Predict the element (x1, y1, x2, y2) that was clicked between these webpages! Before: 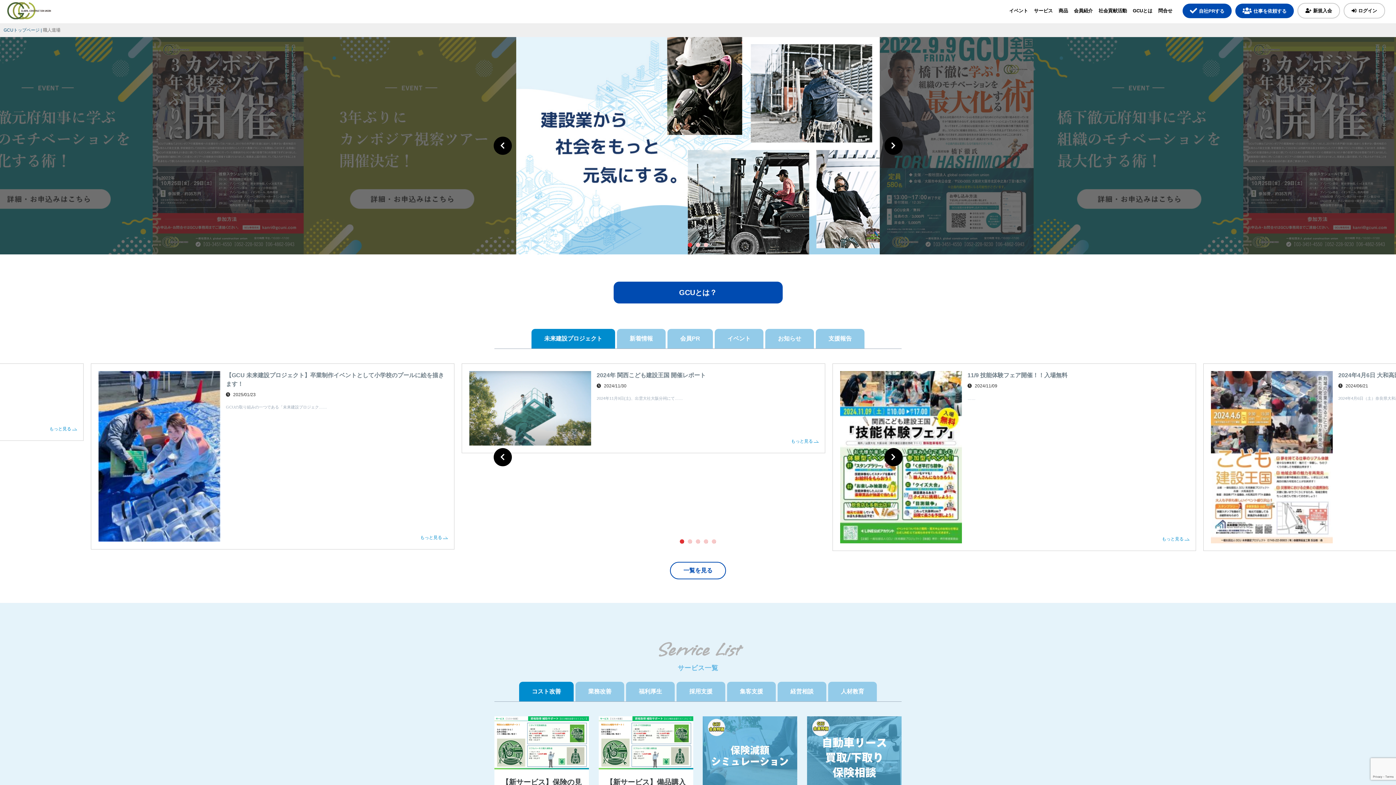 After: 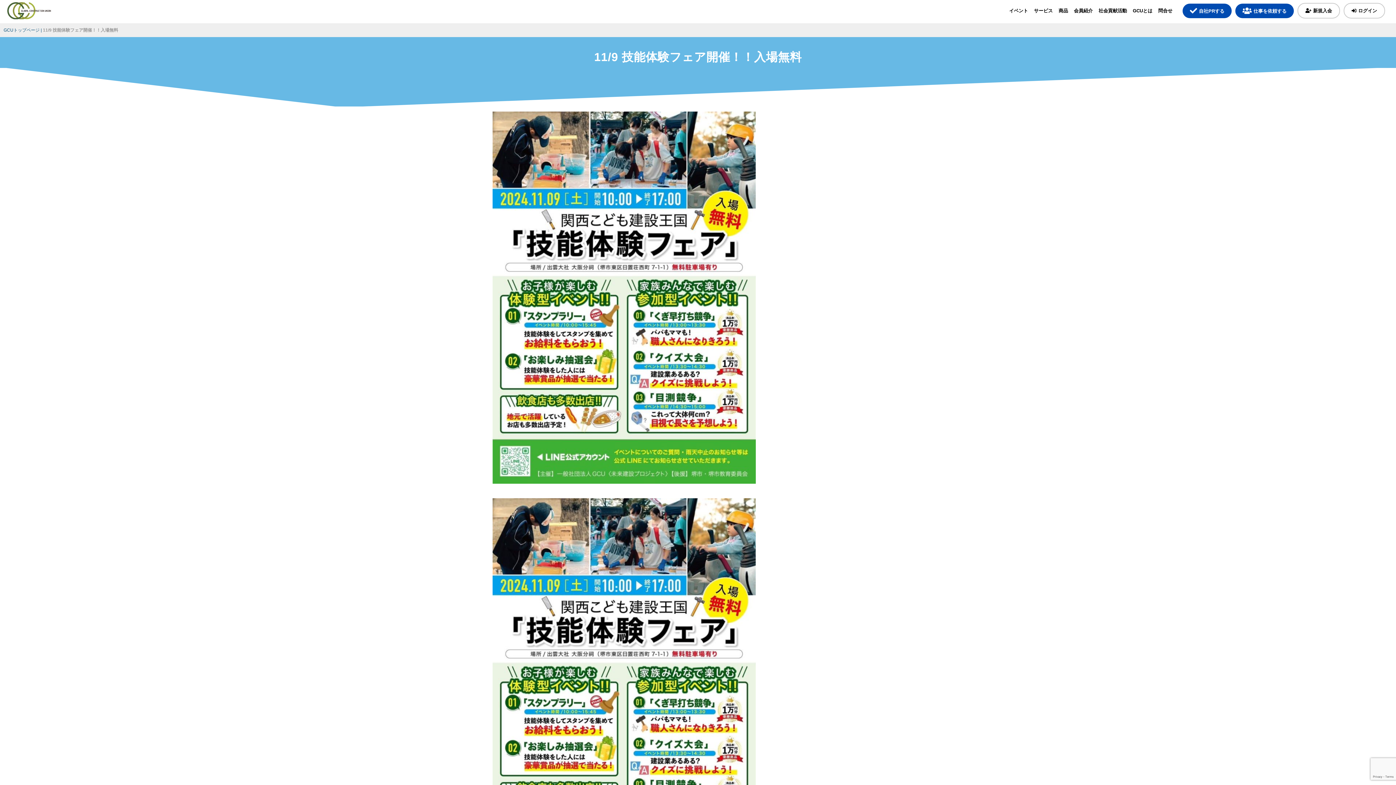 Action: label: 11/9 技能体験フェア開催！！入場無料

 2024/11/09

……

もっと見る bbox: (832, 363, 1196, 551)